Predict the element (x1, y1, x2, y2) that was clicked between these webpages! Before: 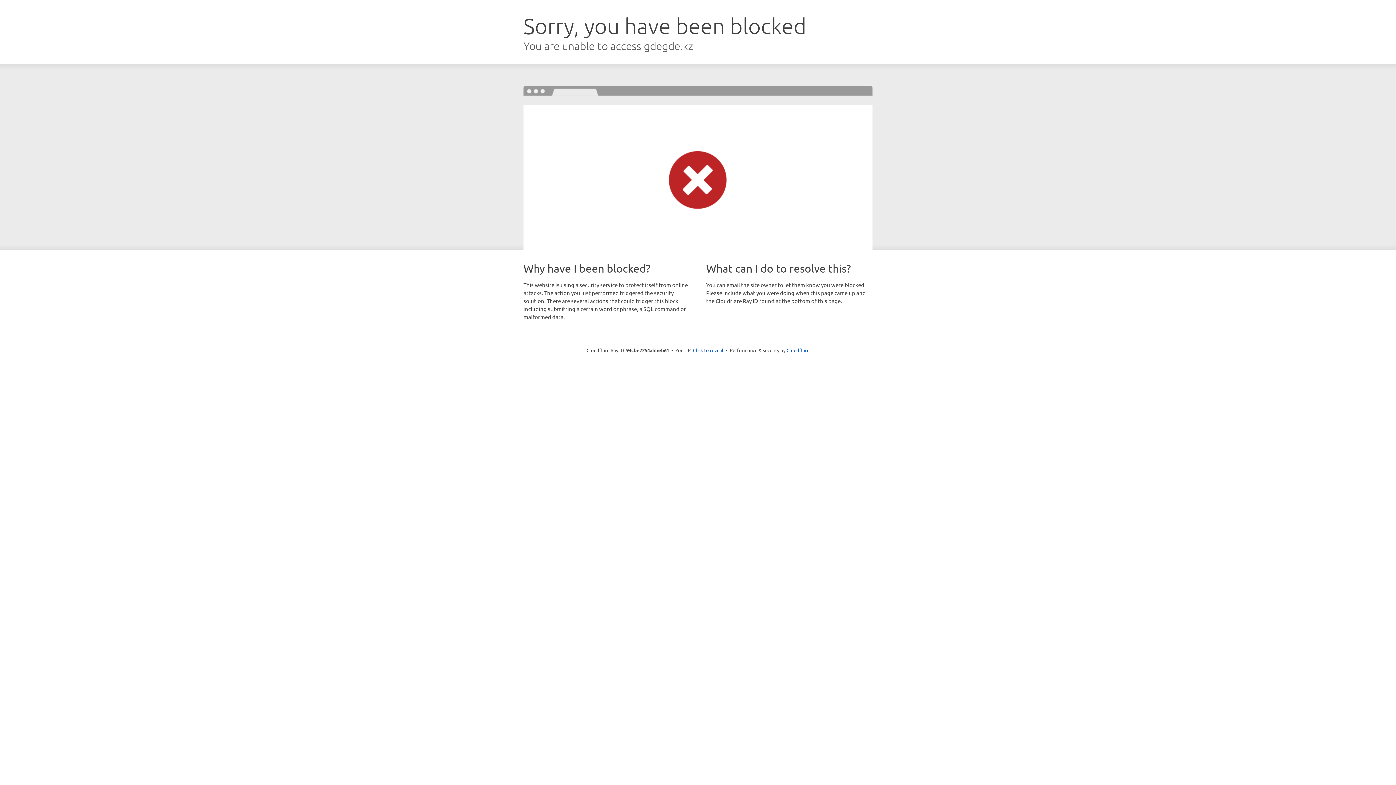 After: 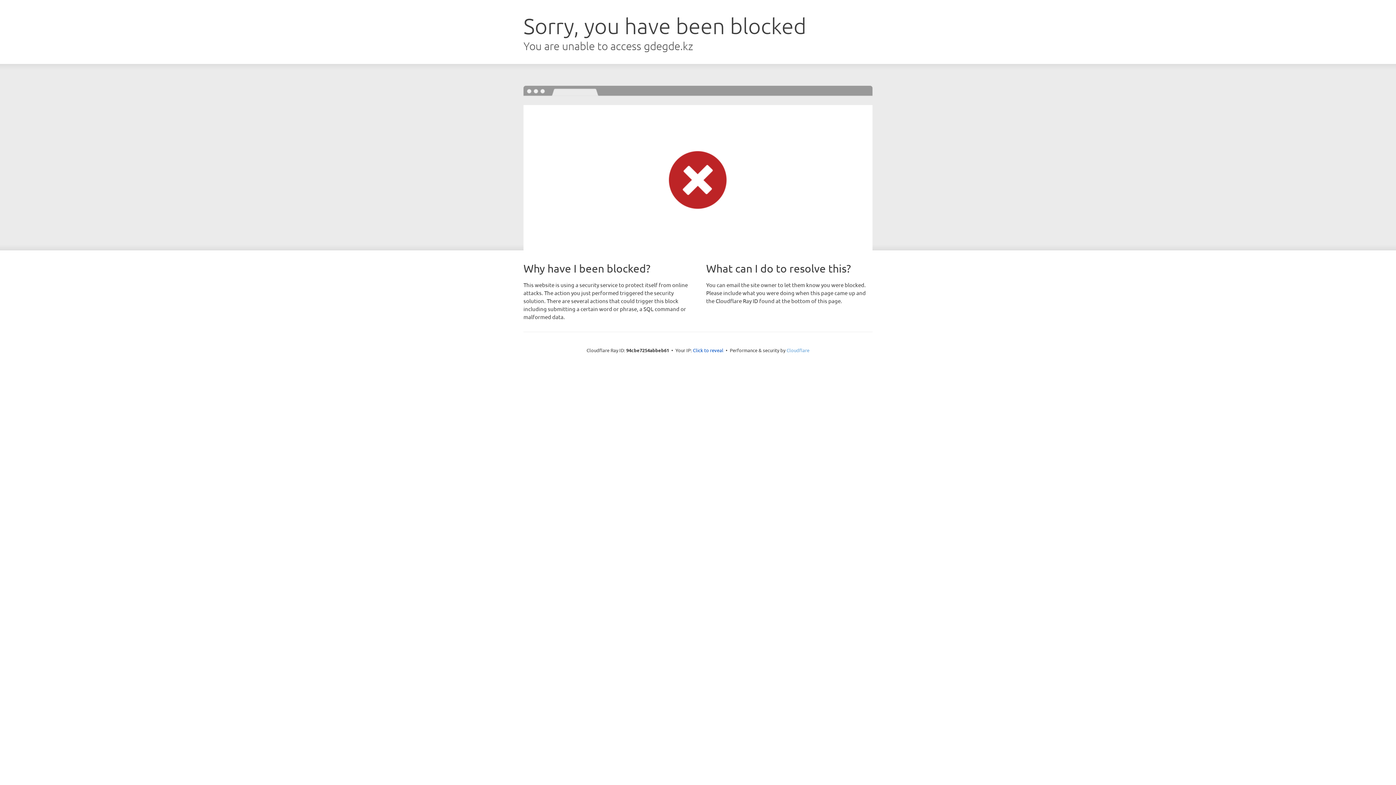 Action: bbox: (786, 347, 809, 353) label: Cloudflare